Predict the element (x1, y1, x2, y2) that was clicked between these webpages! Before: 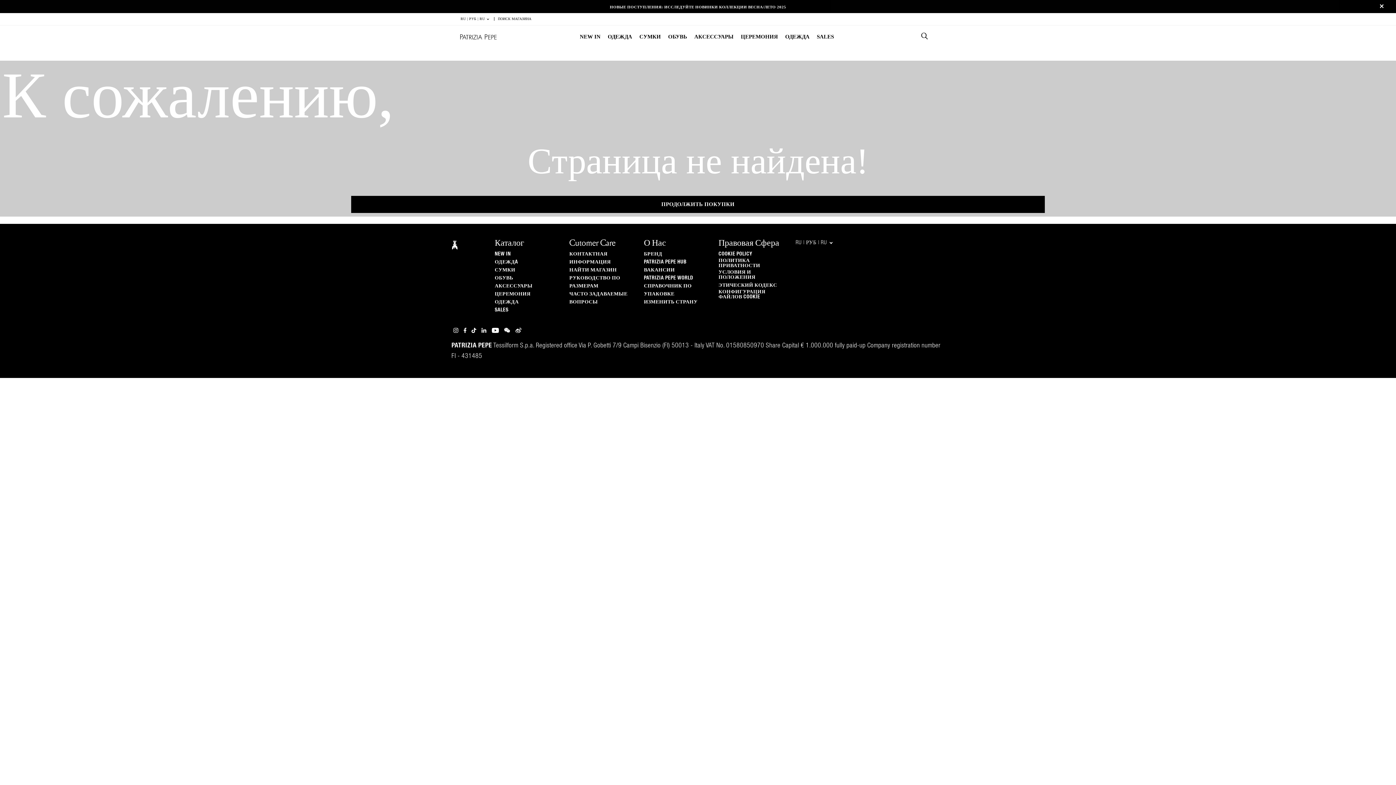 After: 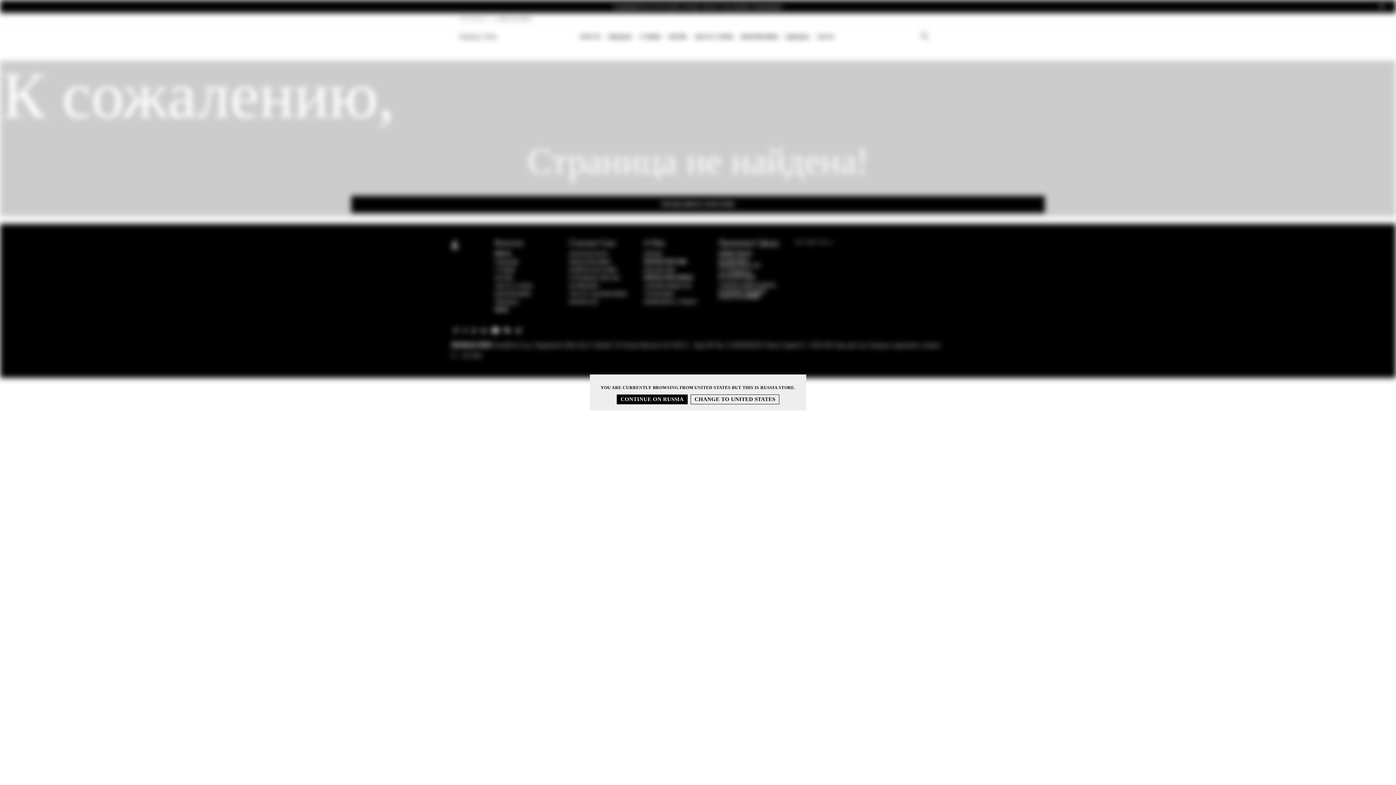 Action: label: COOKIE POLICY bbox: (718, 251, 752, 257)